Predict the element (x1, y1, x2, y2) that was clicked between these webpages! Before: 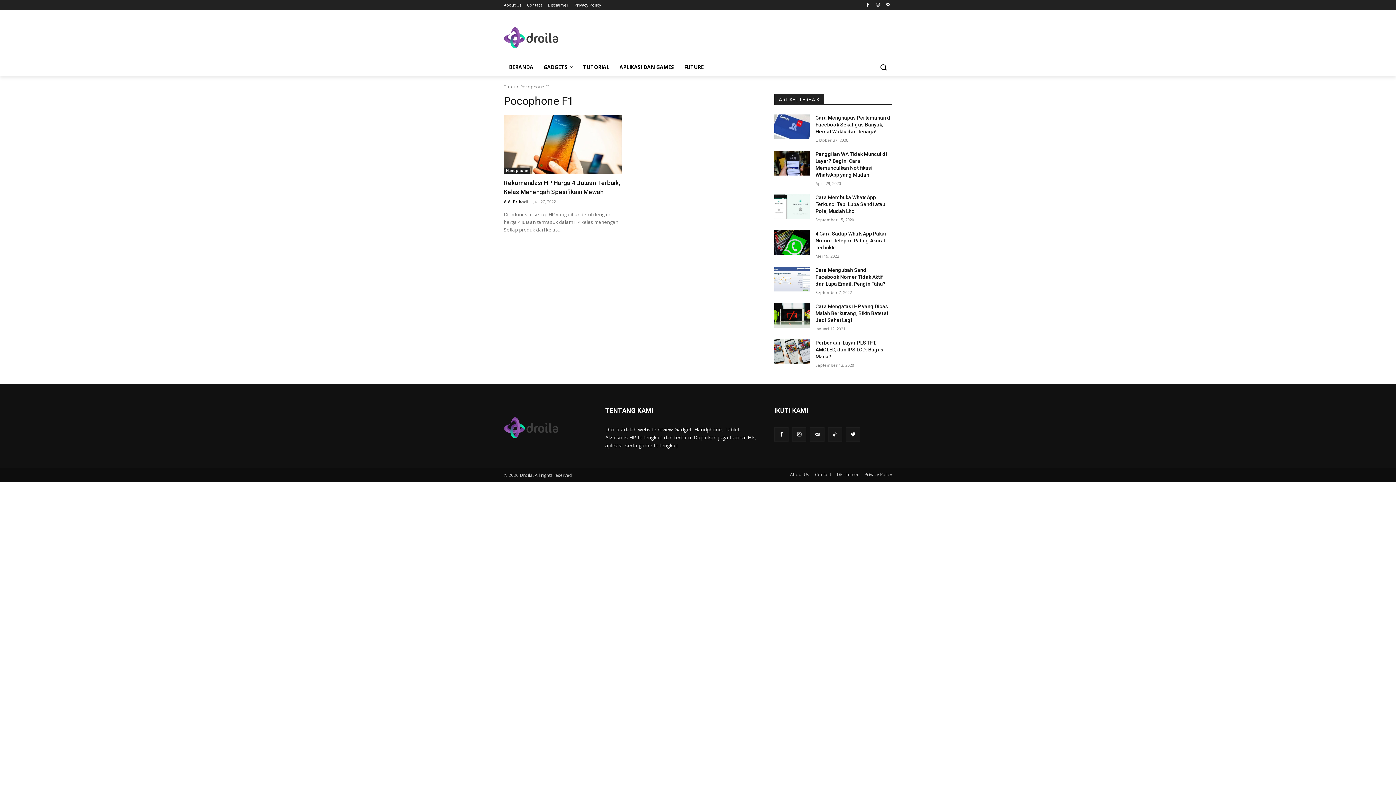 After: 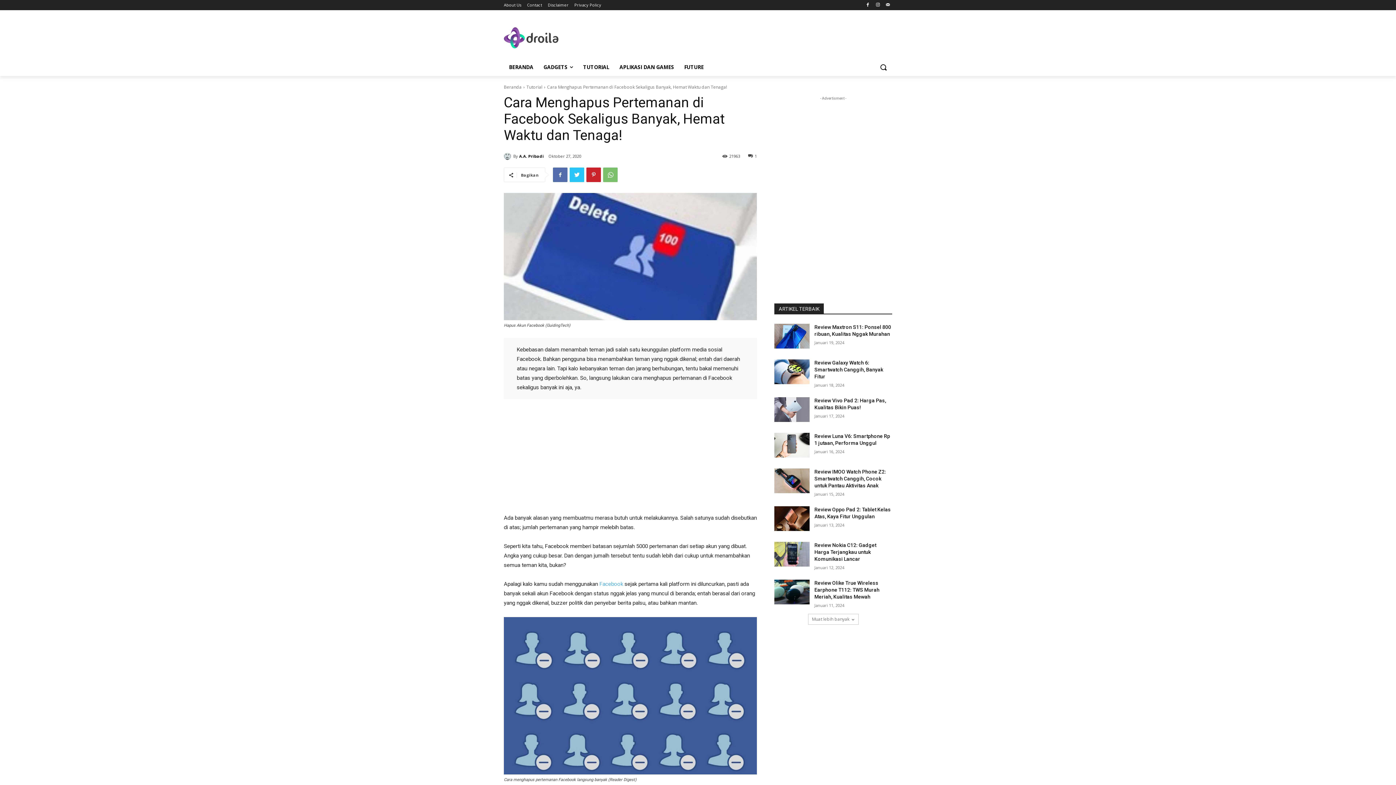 Action: label: Cara Menghapus Pertemanan di Facebook Sekaligus Banyak, Hemat Waktu dan Tenaga! bbox: (815, 114, 892, 134)